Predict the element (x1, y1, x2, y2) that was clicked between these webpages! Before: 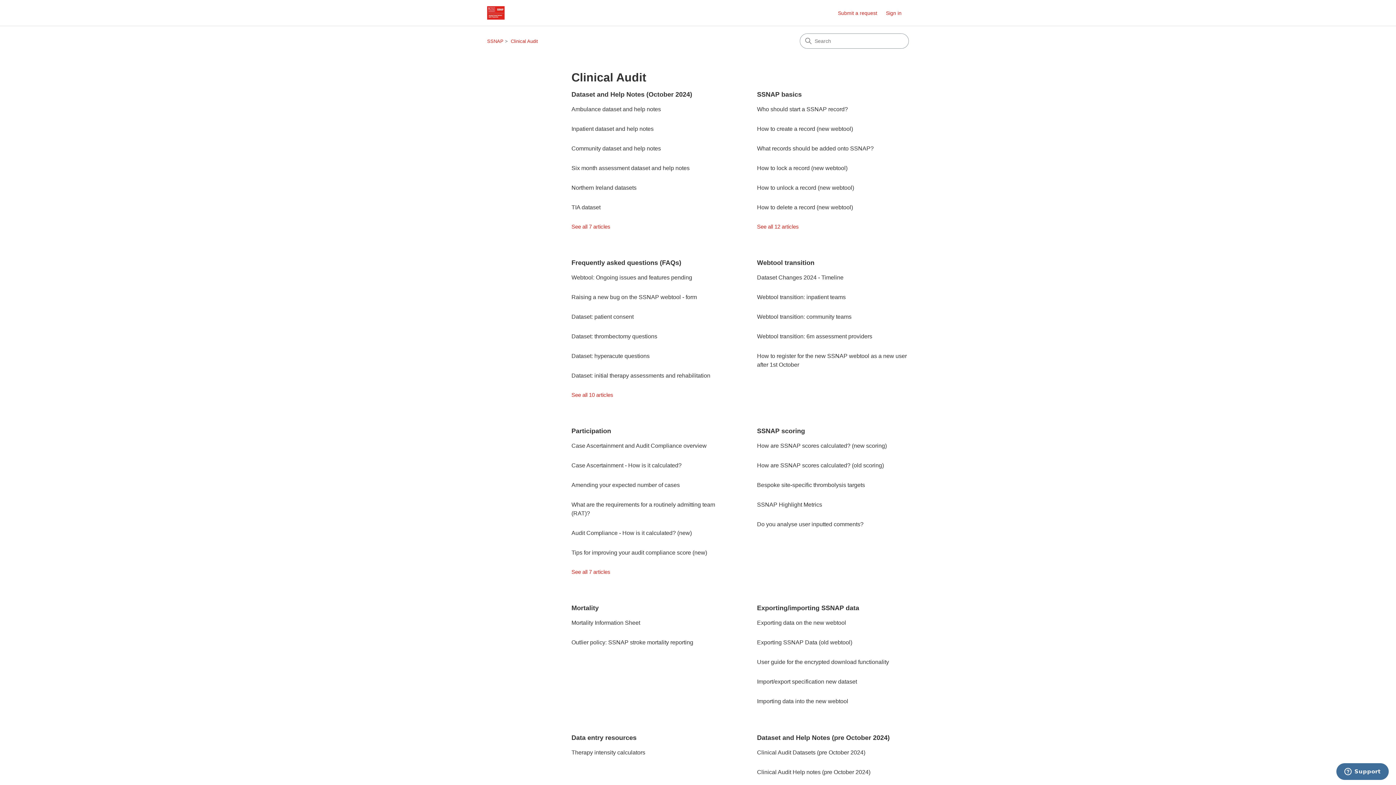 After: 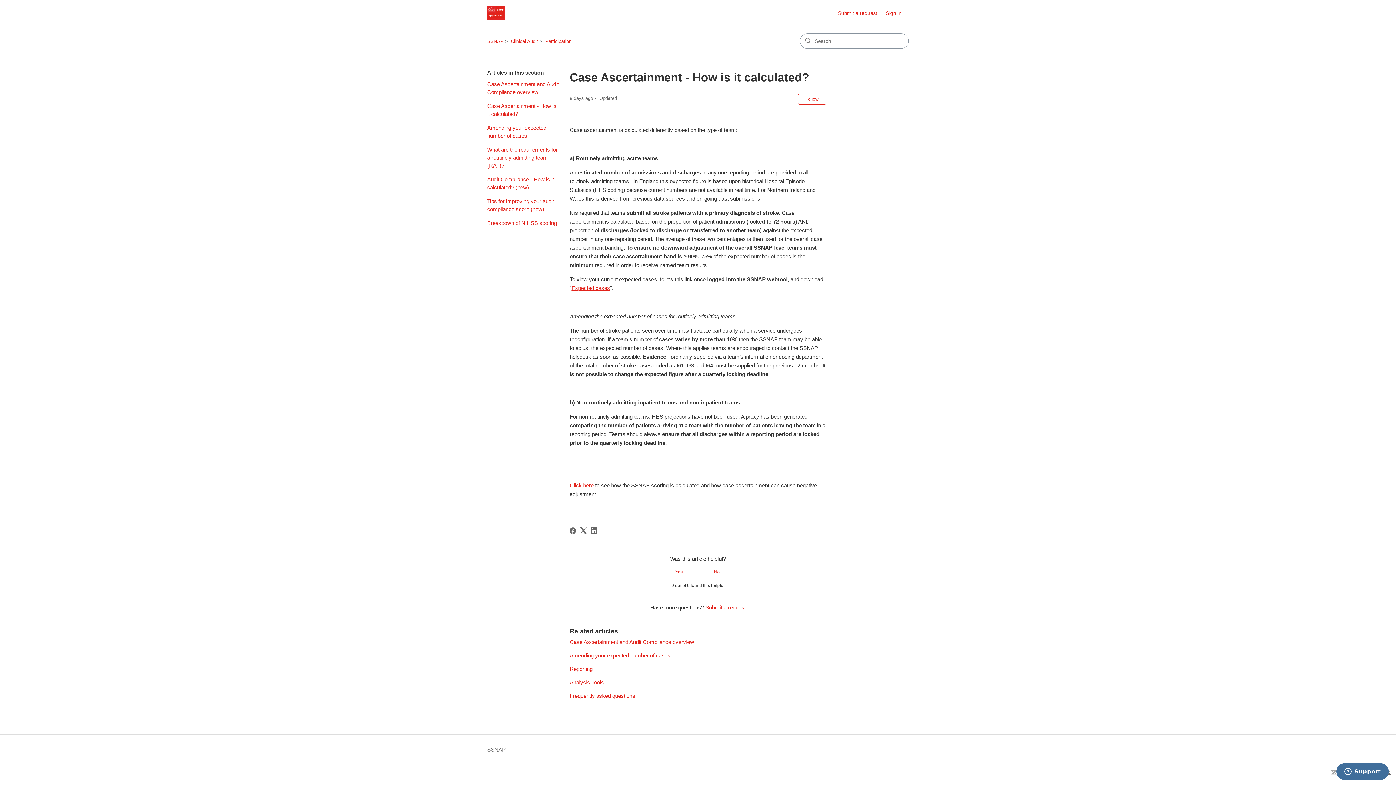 Action: bbox: (571, 462, 681, 468) label: Case Ascertainment - How is it calculated?